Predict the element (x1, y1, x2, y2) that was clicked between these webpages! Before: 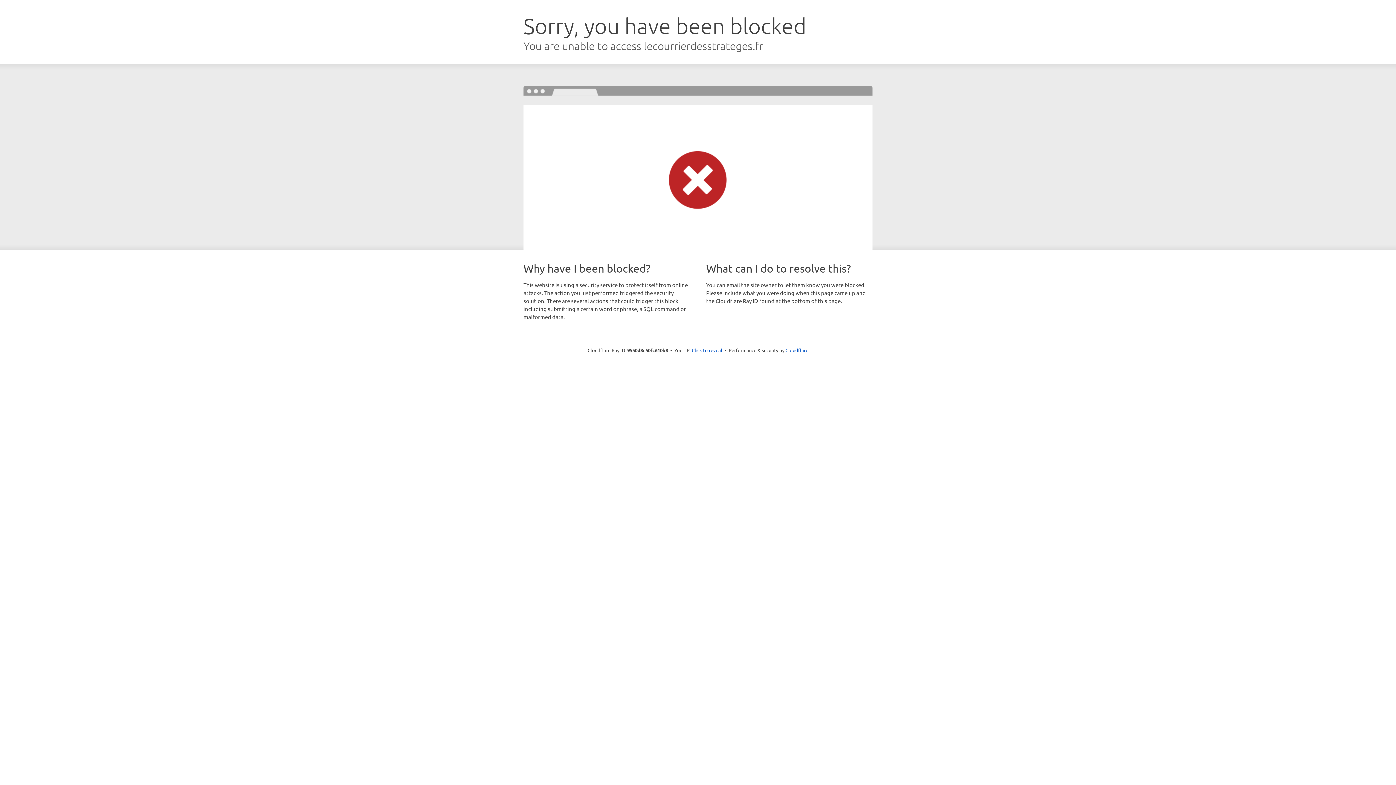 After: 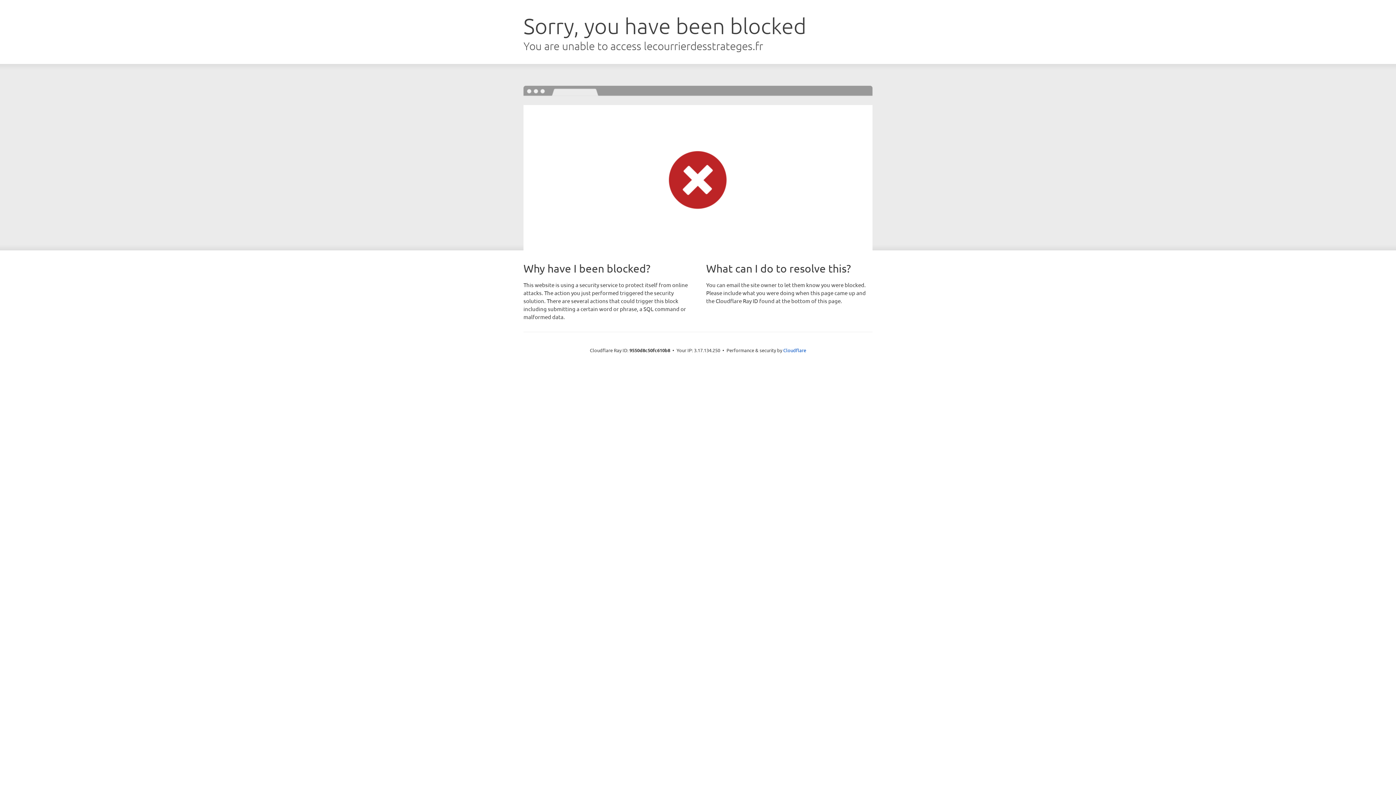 Action: label: Click to reveal bbox: (692, 346, 722, 353)